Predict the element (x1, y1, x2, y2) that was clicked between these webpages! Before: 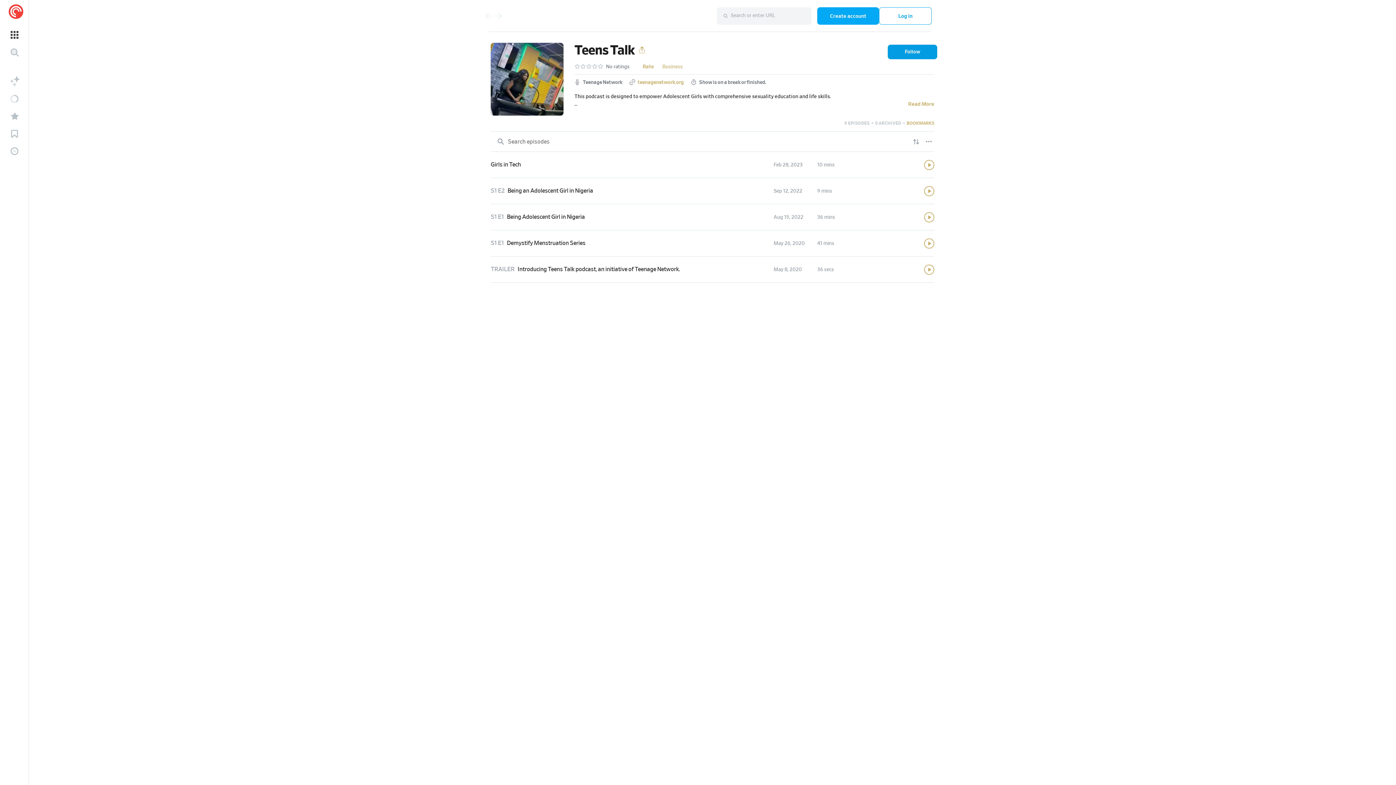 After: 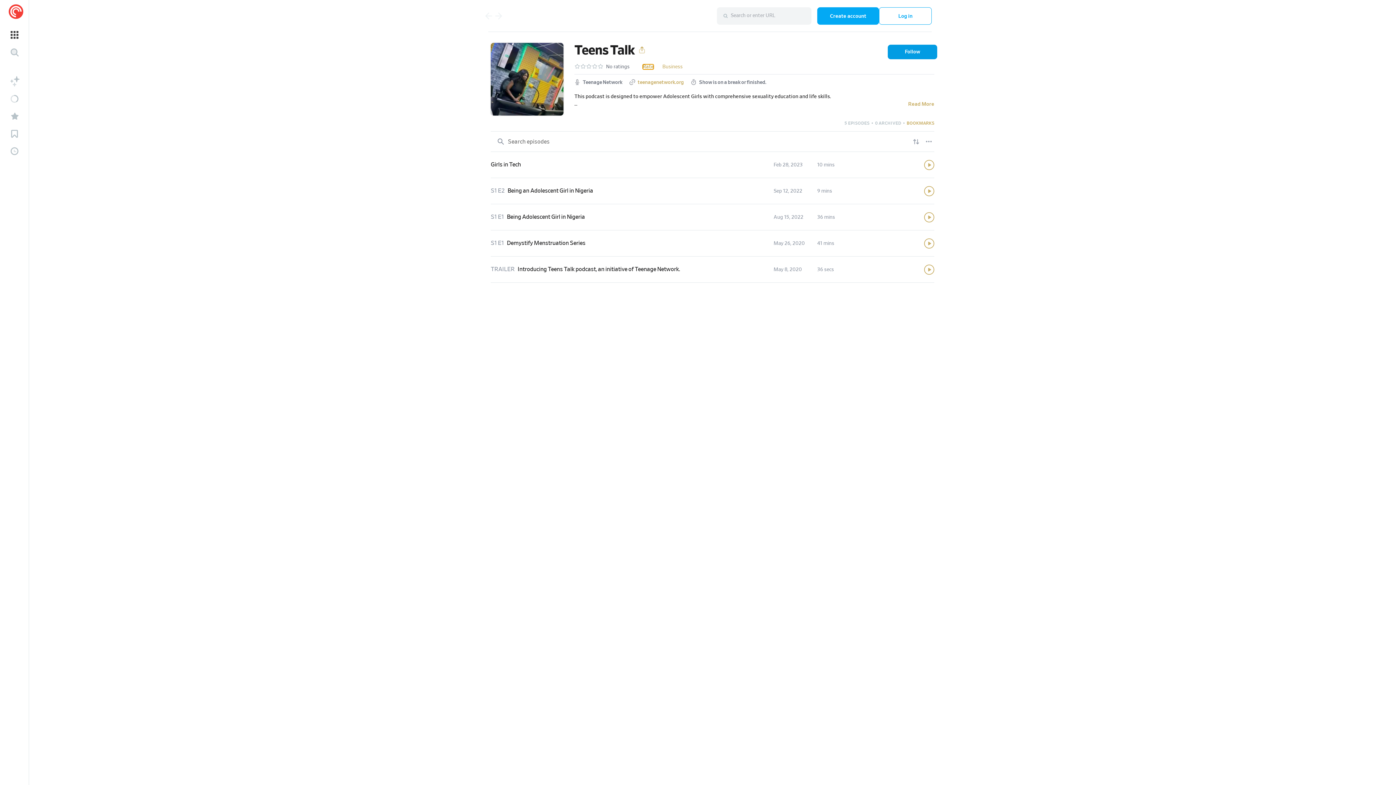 Action: label: Rate bbox: (638, 64, 653, 69)